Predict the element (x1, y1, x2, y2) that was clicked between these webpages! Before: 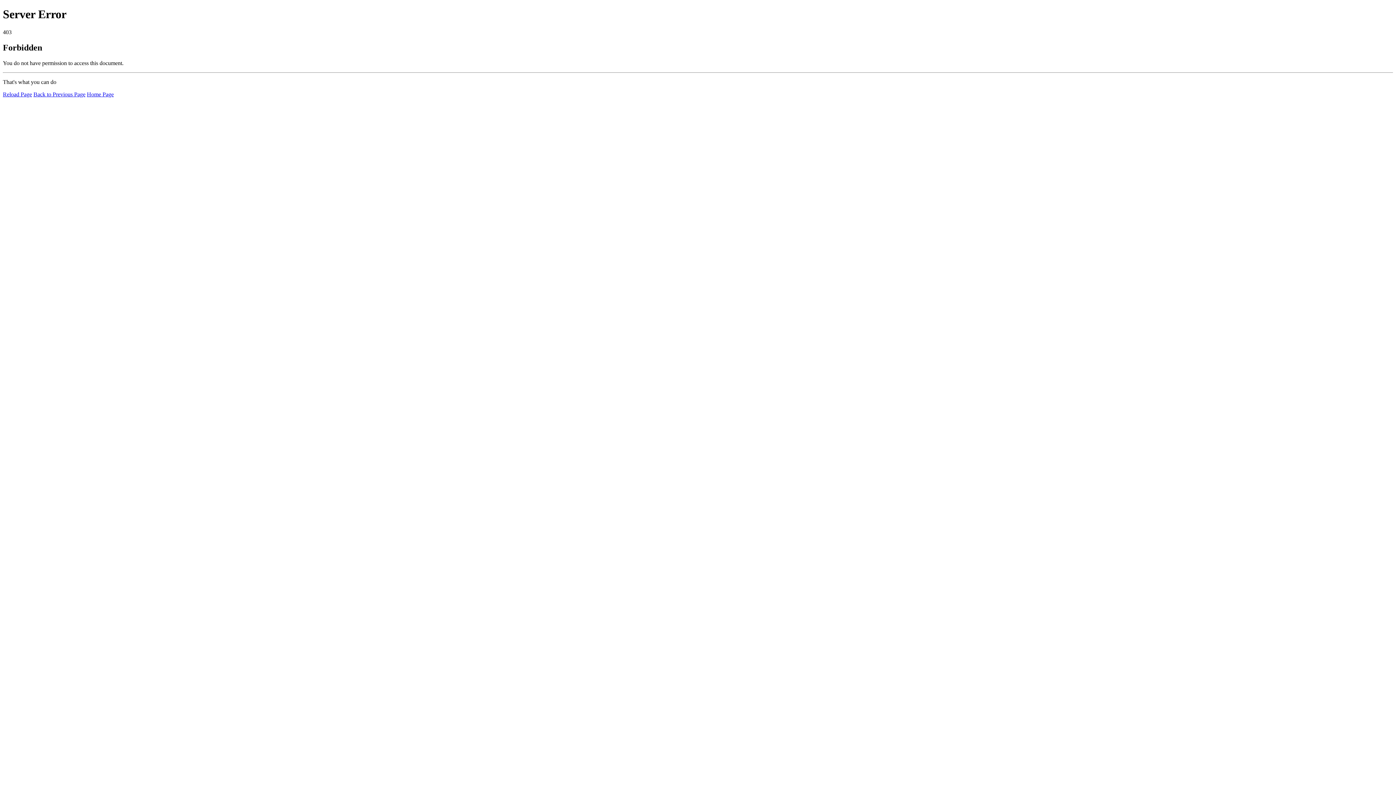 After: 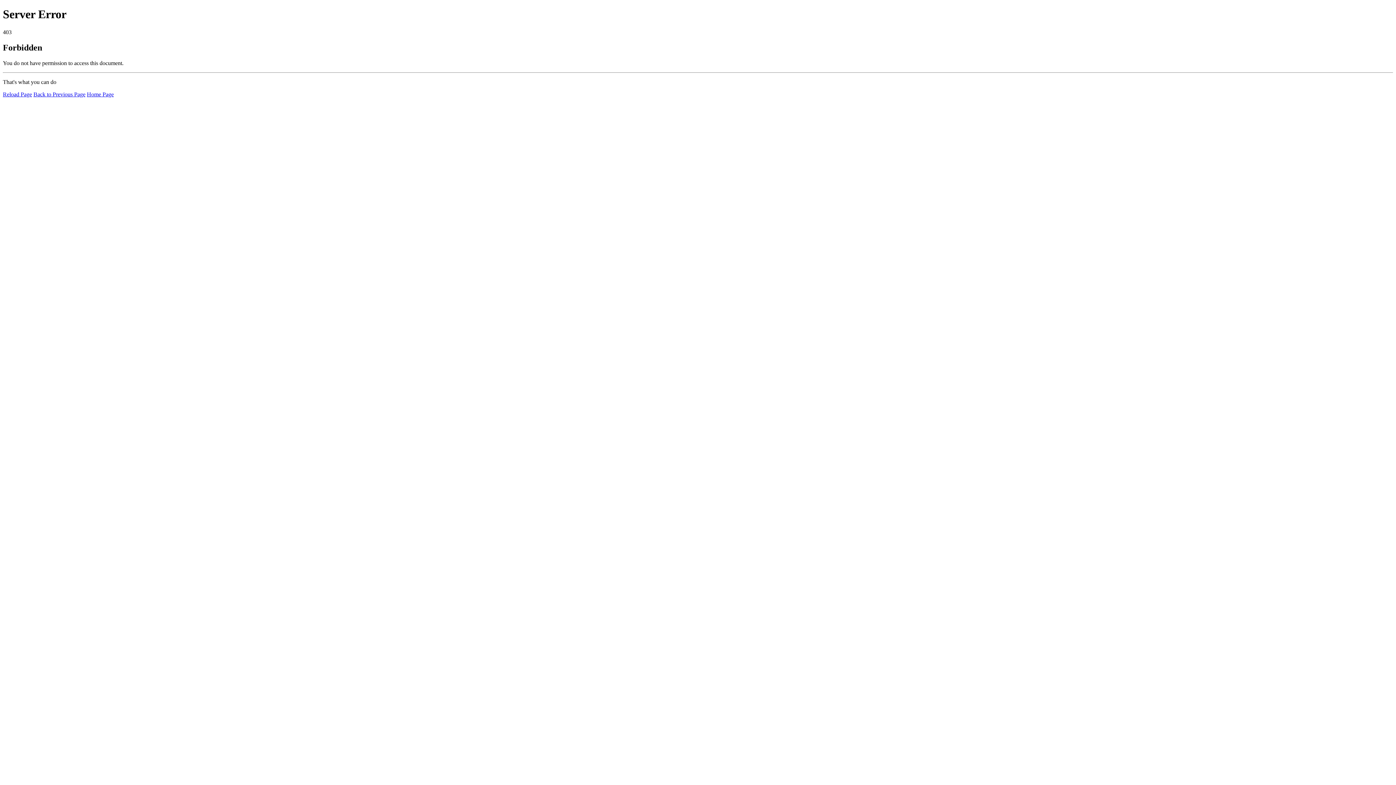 Action: bbox: (2, 91, 32, 97) label: Reload Page